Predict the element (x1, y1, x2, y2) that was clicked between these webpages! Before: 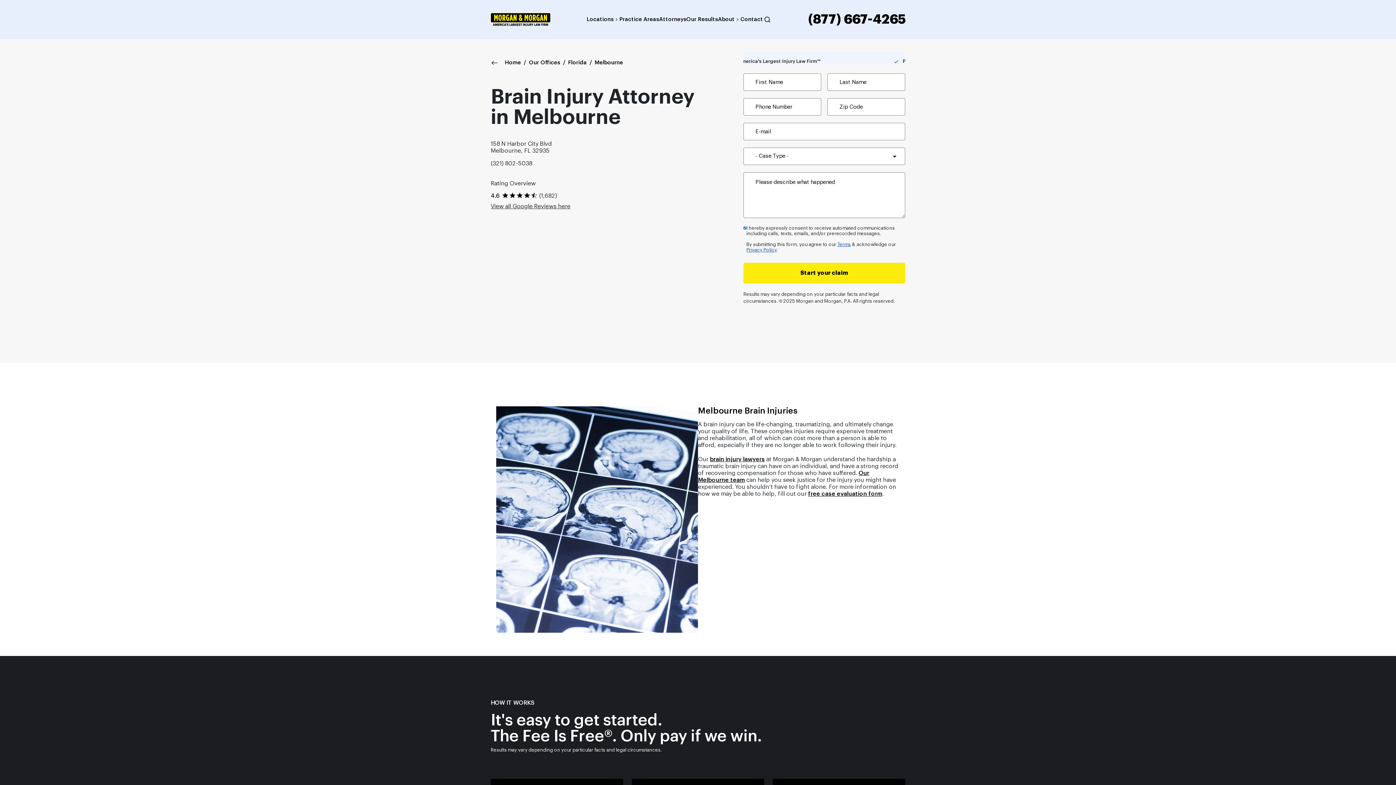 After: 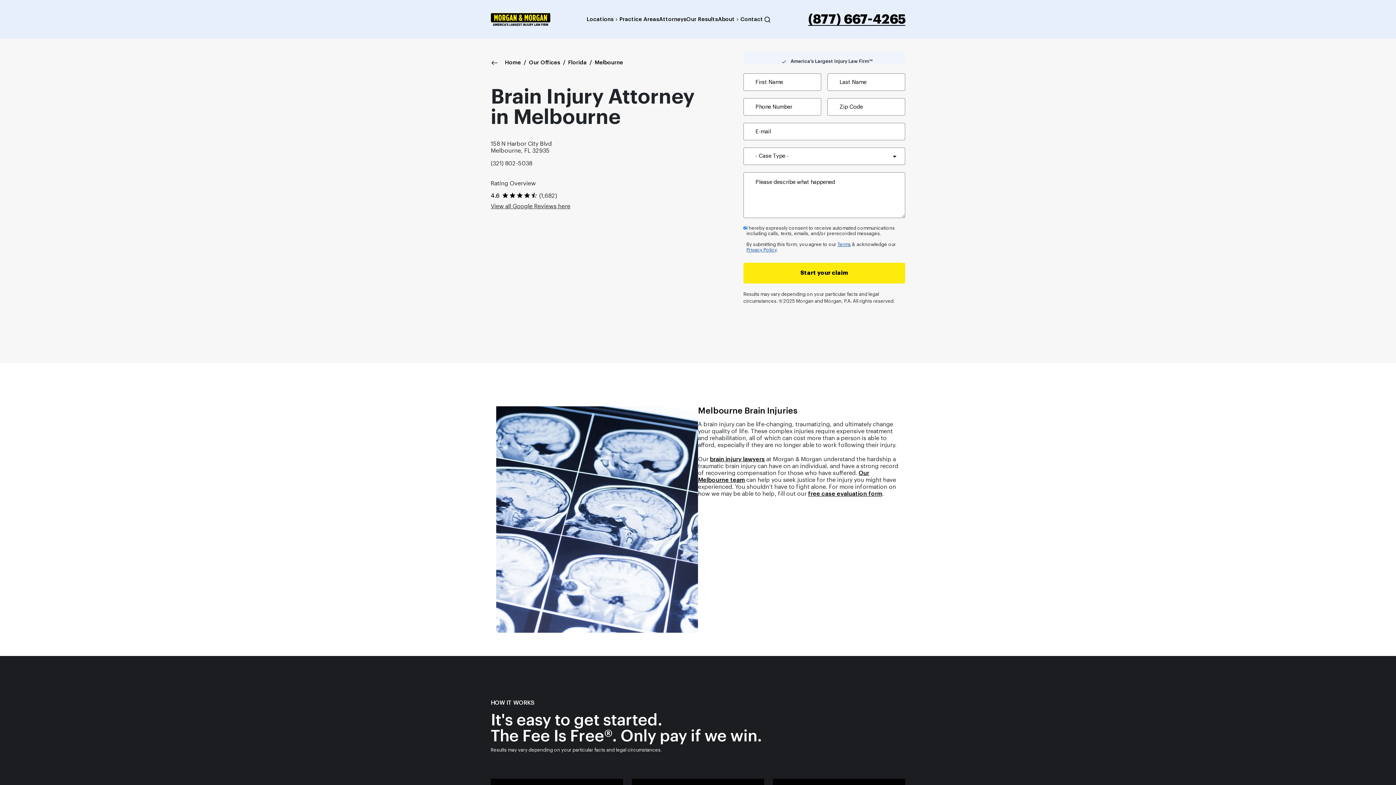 Action: bbox: (808, 12, 905, 26) label: Call now